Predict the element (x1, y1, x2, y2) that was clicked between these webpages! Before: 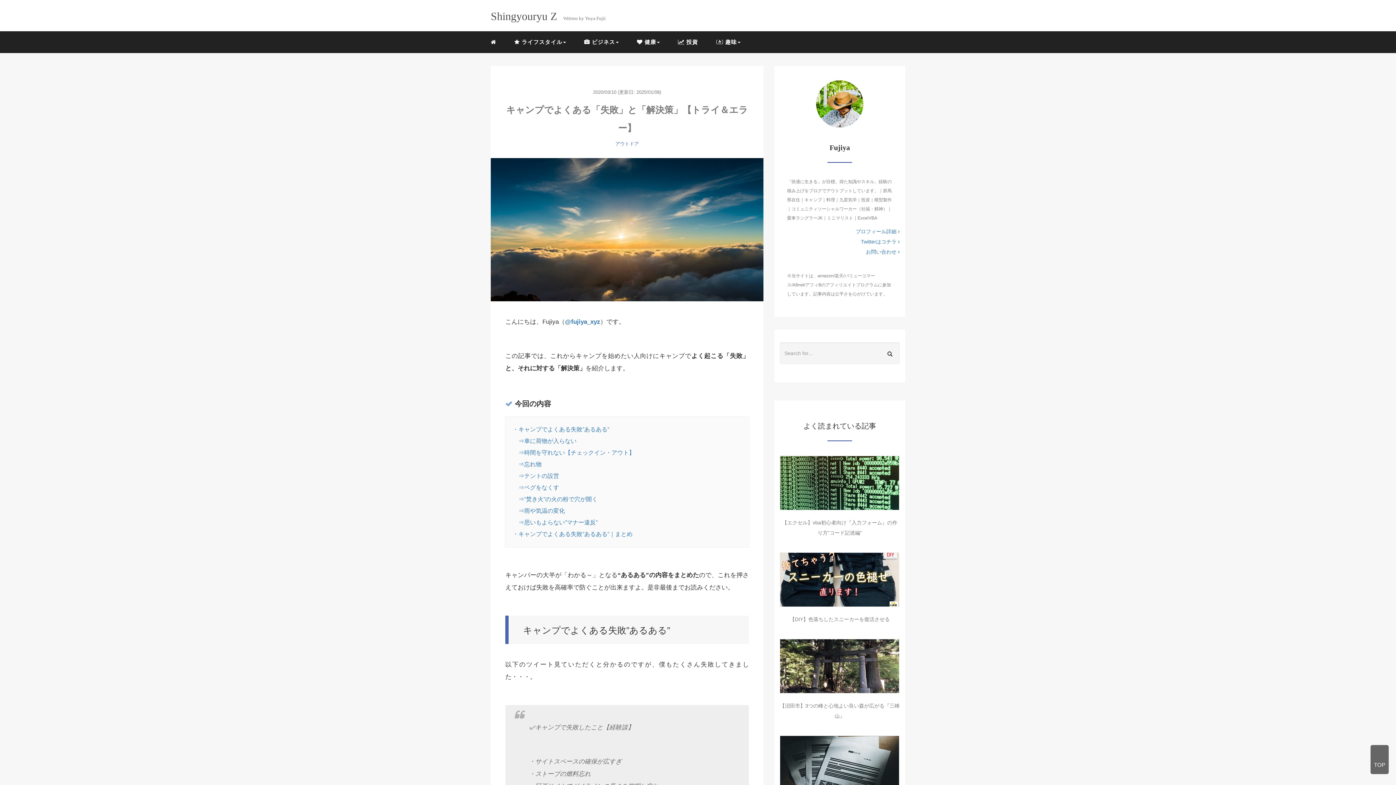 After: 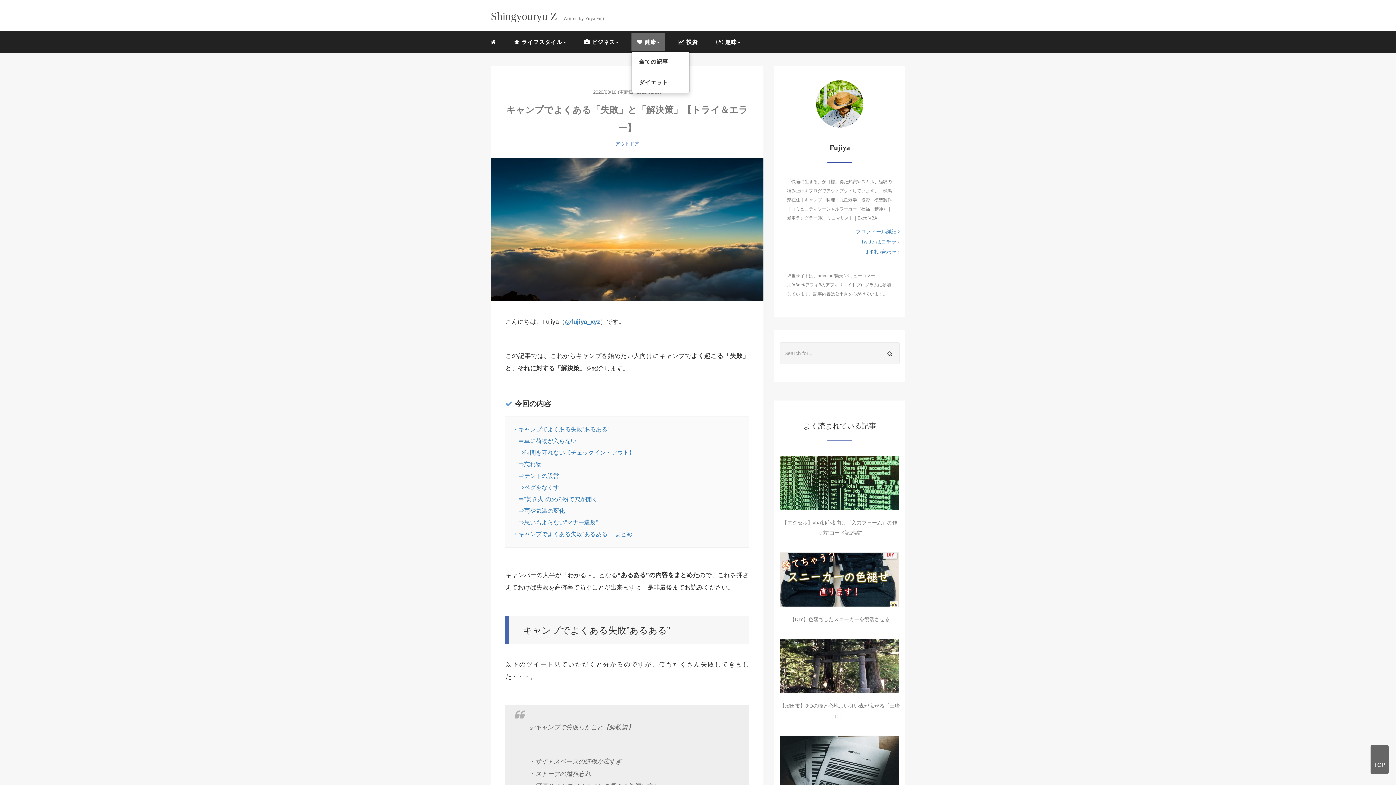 Action: bbox: (631, 33, 665, 51) label:  健康